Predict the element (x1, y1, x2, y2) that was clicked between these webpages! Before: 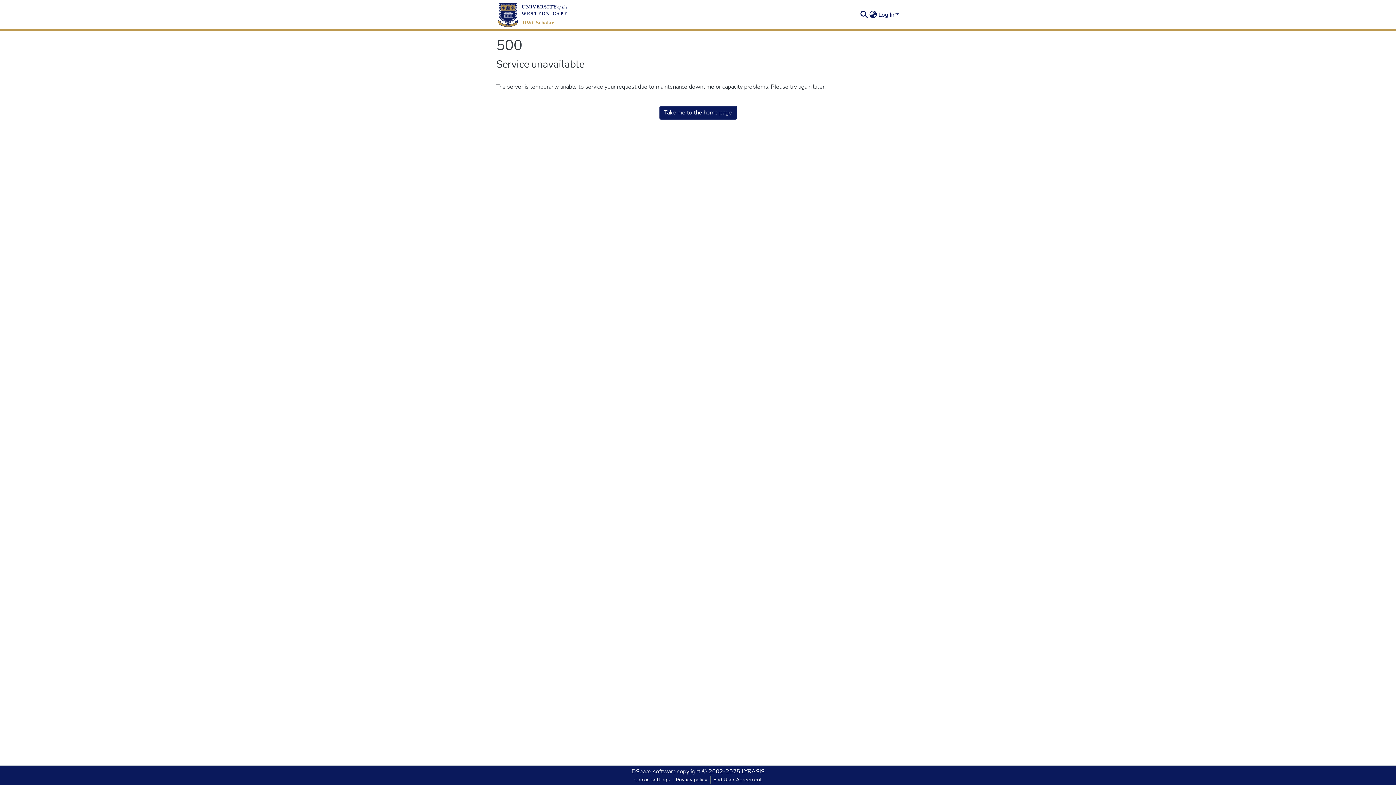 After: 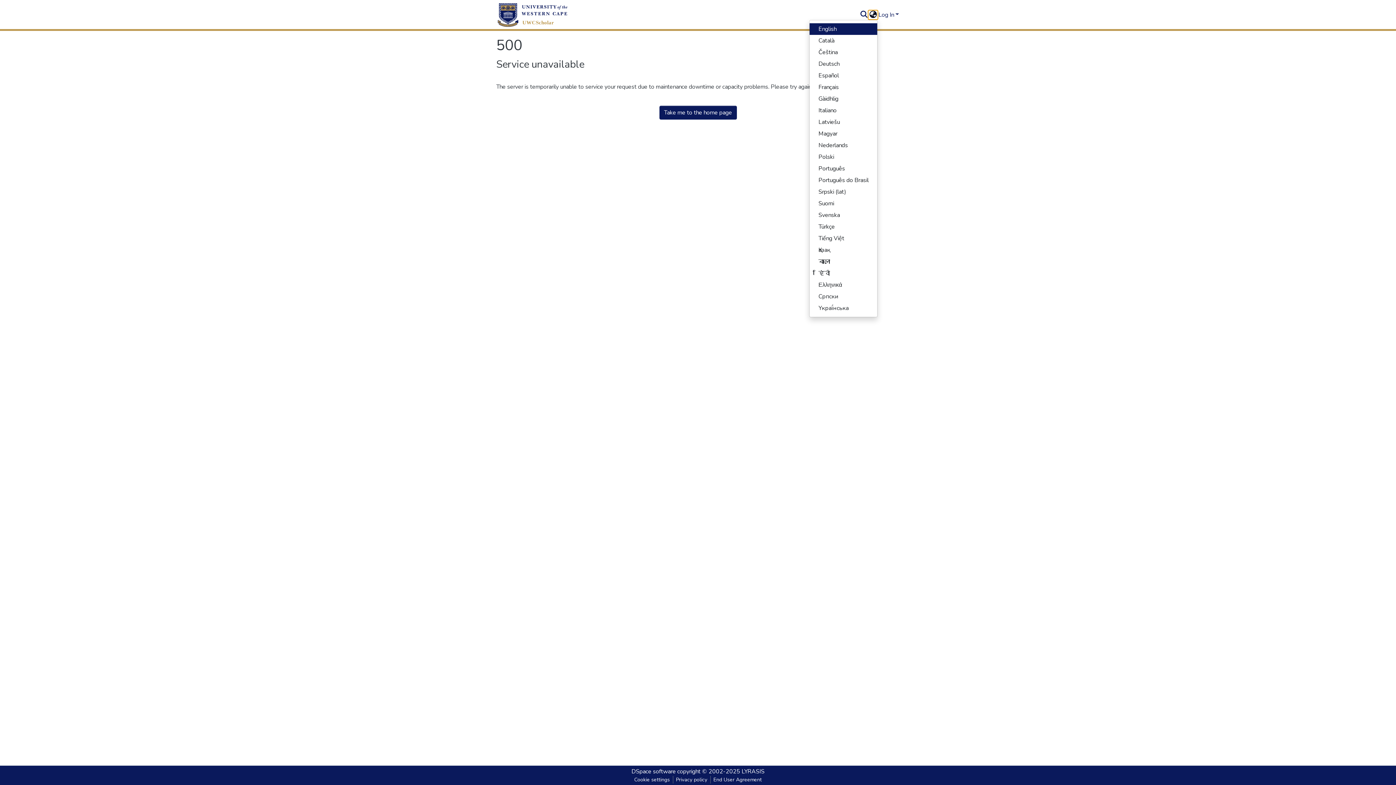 Action: label: Language switch bbox: (868, 10, 877, 19)